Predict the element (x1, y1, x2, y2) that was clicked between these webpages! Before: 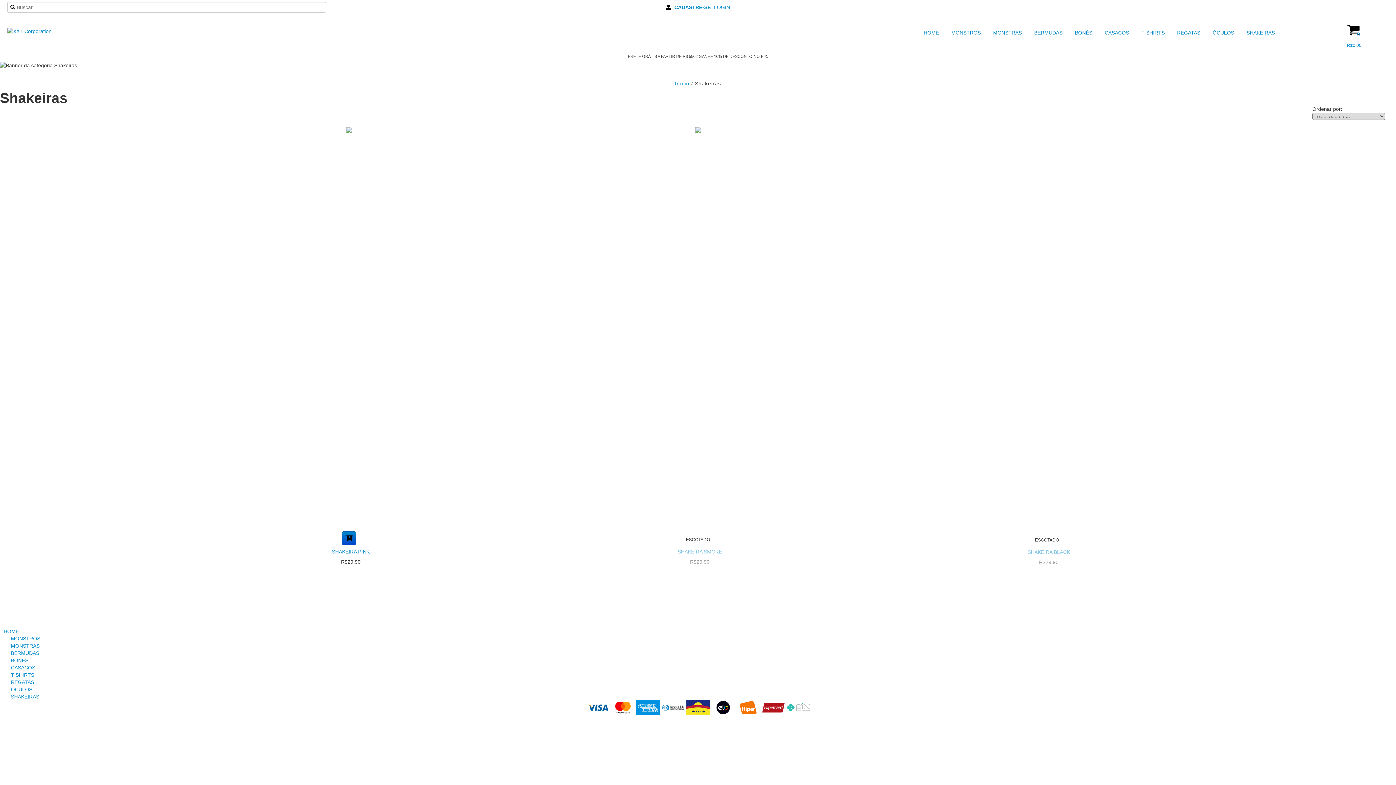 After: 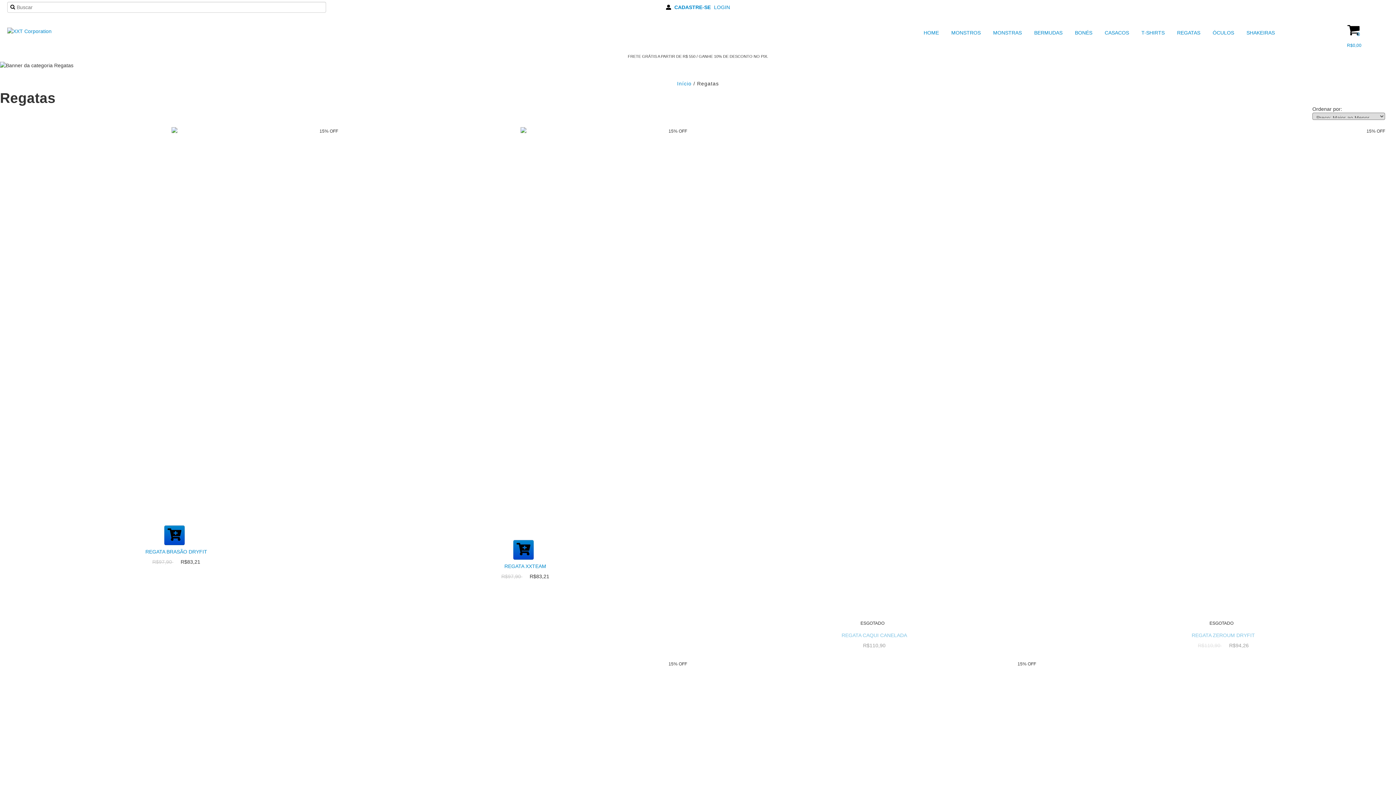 Action: label:  REGATAS bbox: (0, 679, 34, 685)